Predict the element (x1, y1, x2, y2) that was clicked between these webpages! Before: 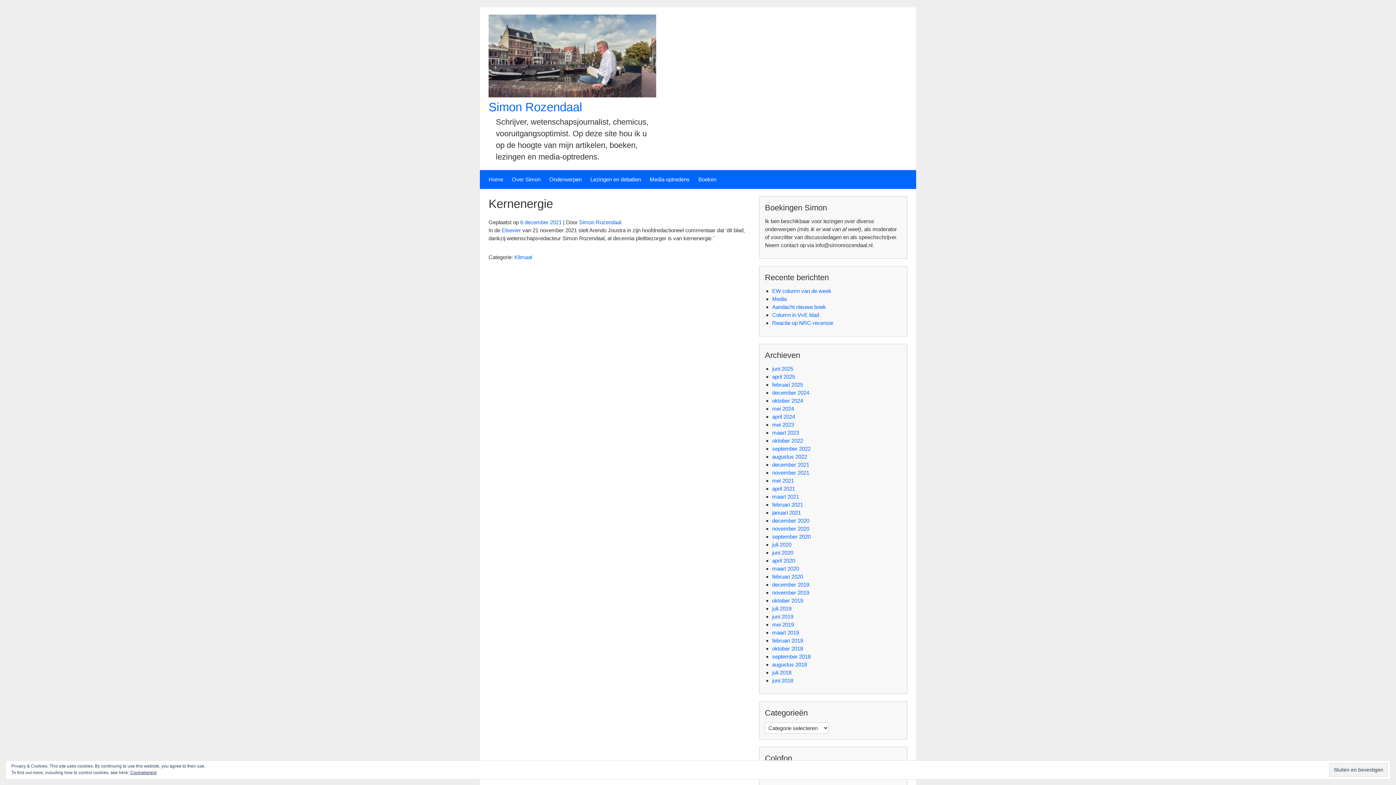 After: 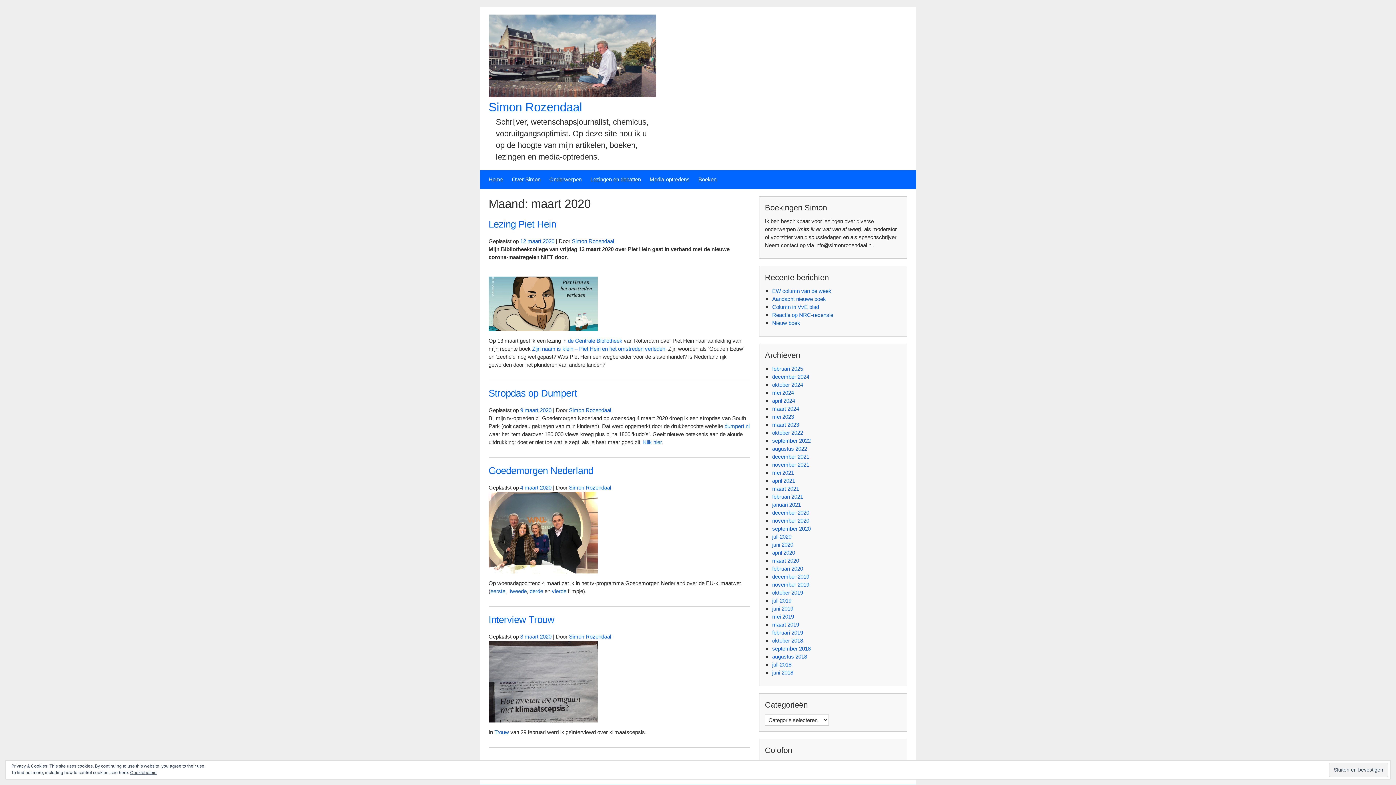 Action: label: maart 2020 bbox: (772, 565, 799, 572)